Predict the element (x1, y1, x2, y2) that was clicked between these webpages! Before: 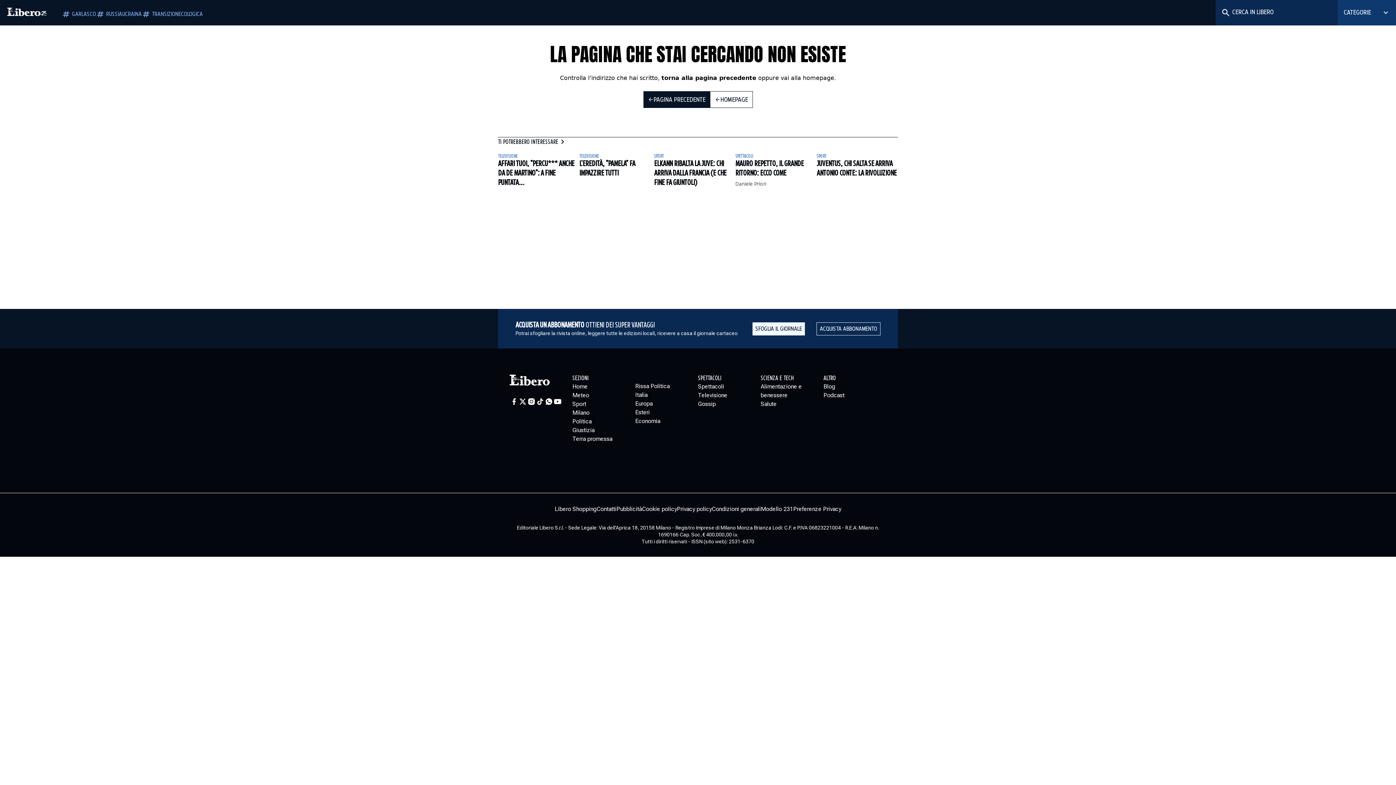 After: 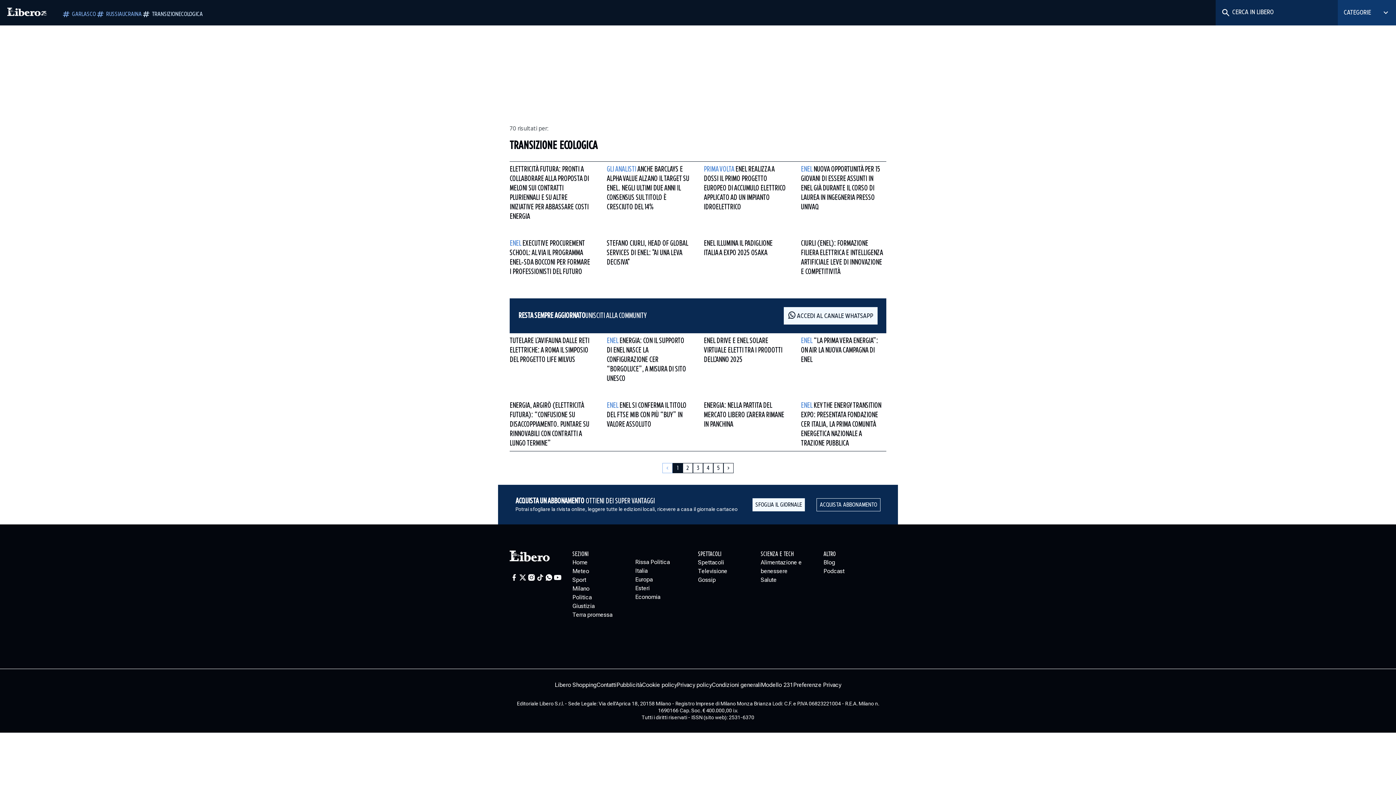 Action: label: TRANSIZIONECOLOGICA bbox: (141, 9, 202, 18)